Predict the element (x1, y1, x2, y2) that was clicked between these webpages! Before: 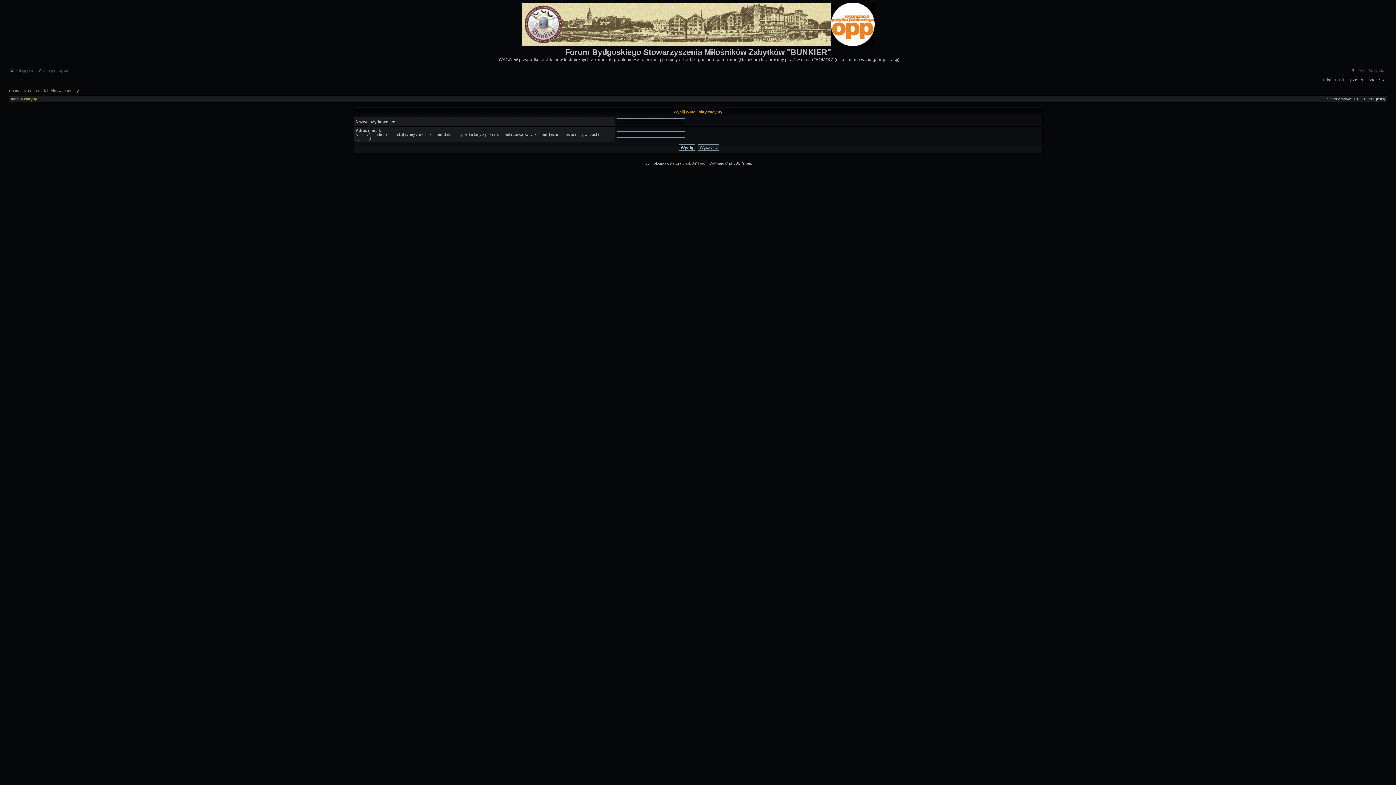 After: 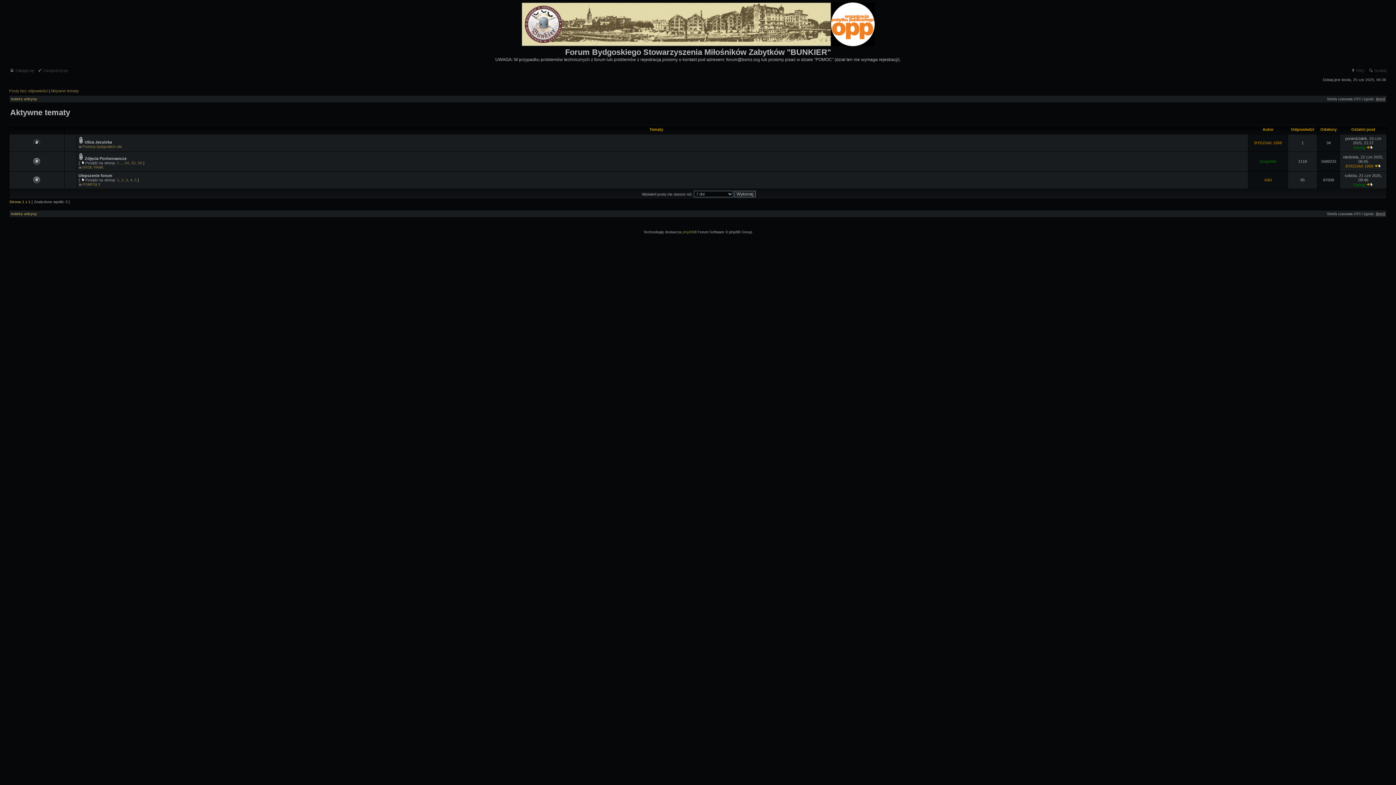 Action: bbox: (50, 88, 78, 93) label: Aktywne tematy